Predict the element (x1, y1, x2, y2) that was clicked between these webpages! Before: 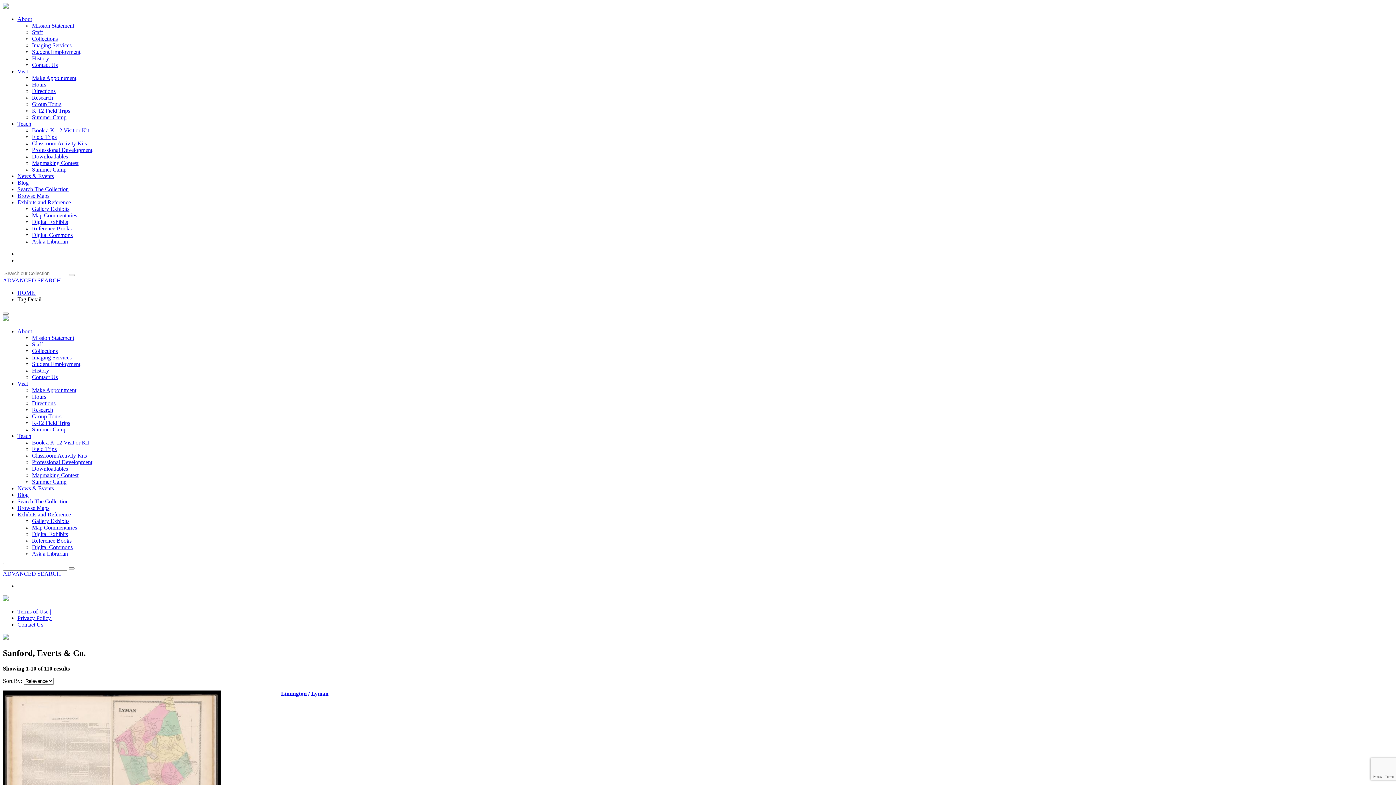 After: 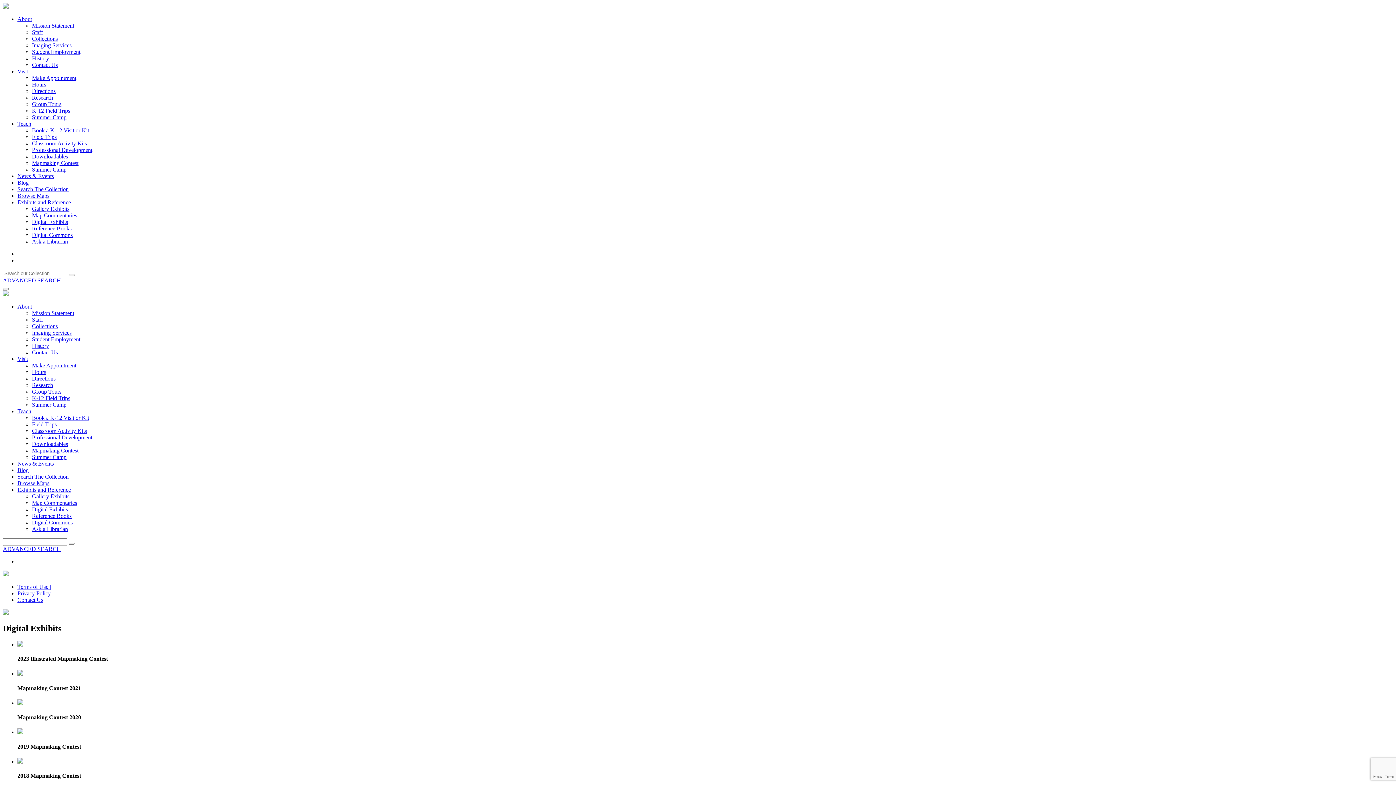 Action: label: Digital Exhibits bbox: (32, 531, 68, 537)